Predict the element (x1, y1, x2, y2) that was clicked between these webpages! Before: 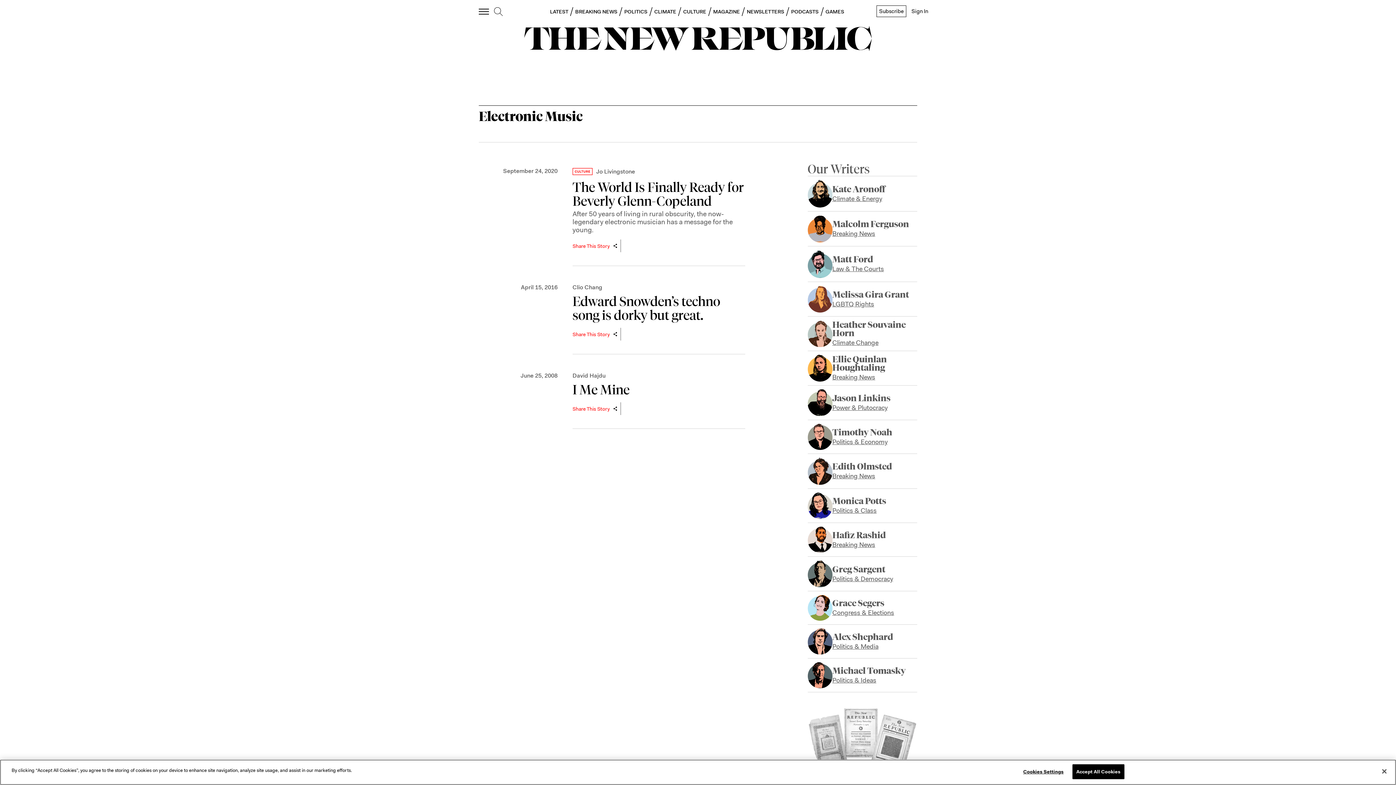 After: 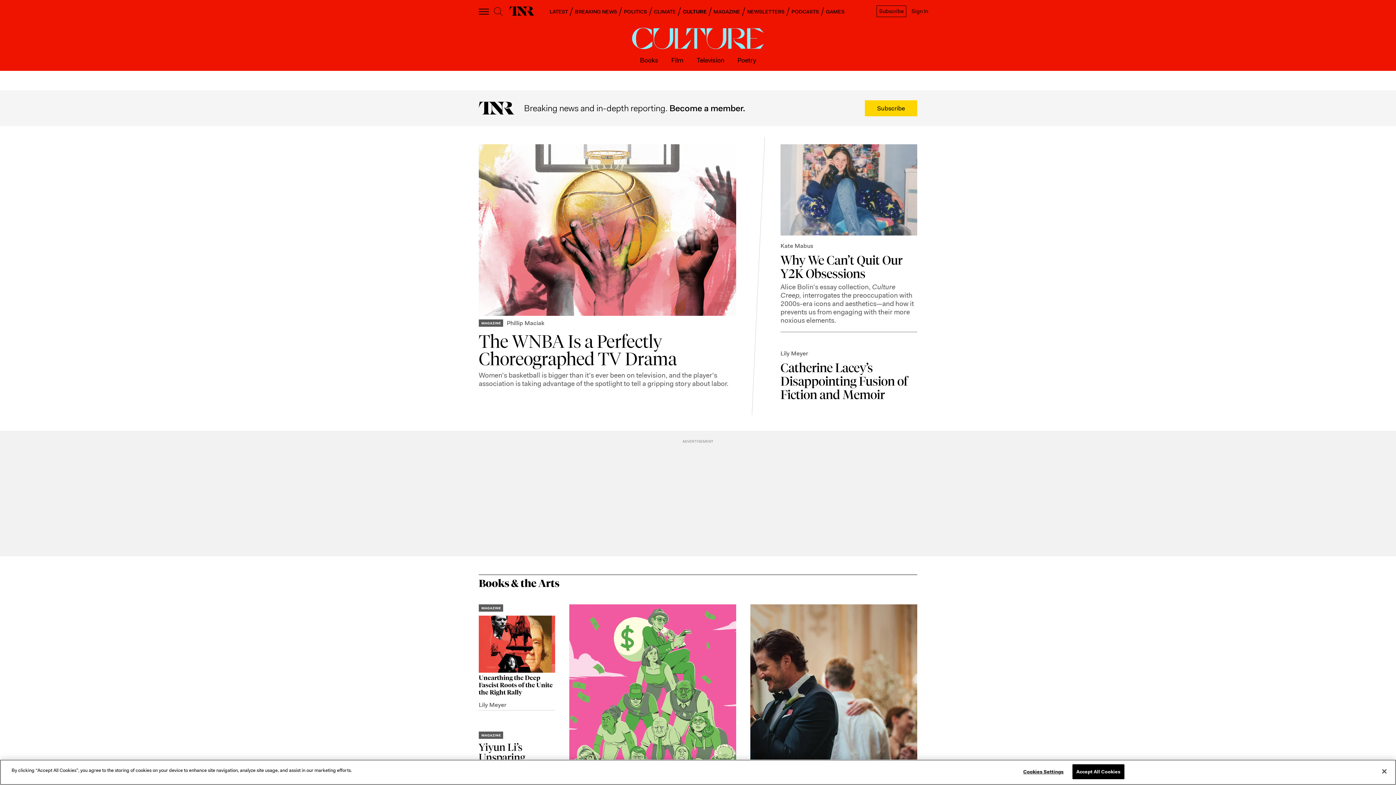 Action: label: CULTURE bbox: (683, 8, 706, 14)